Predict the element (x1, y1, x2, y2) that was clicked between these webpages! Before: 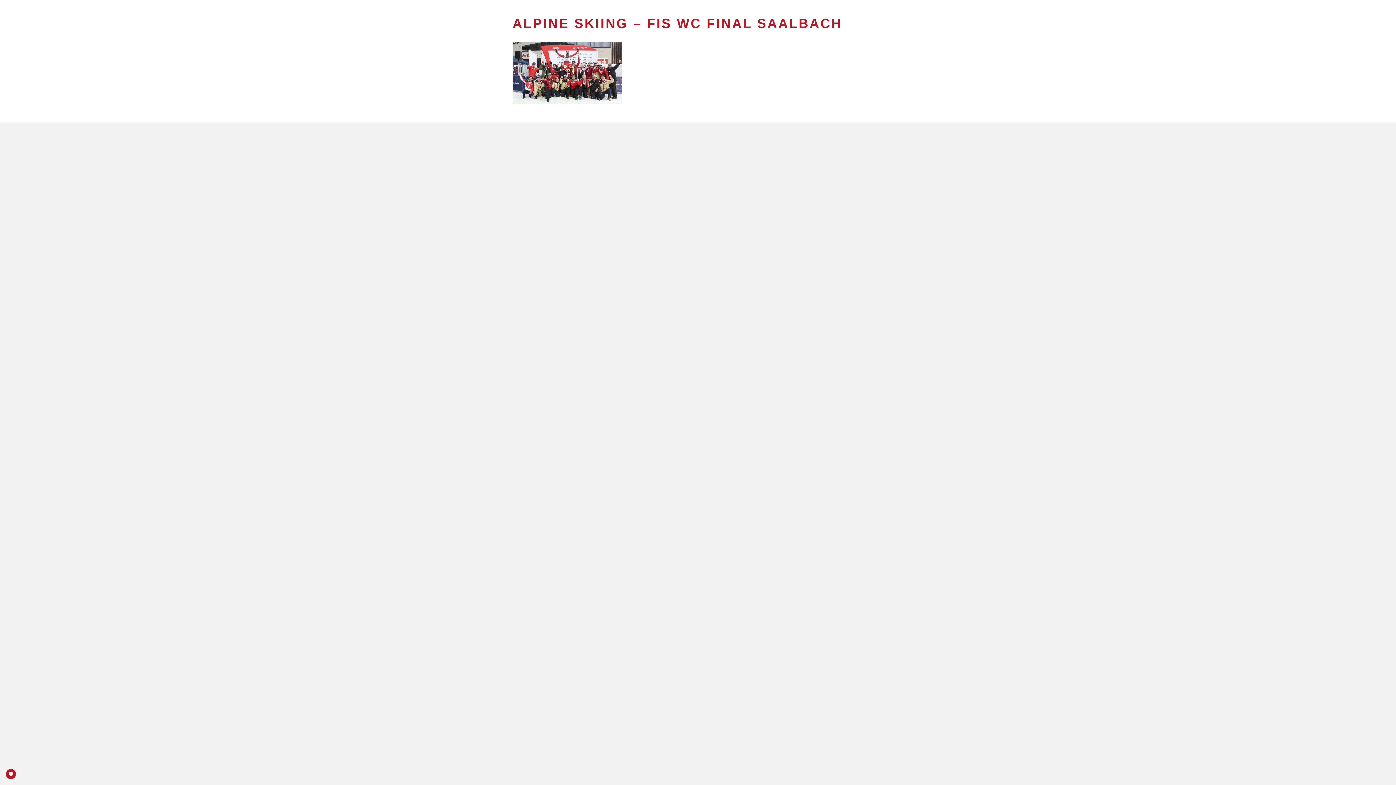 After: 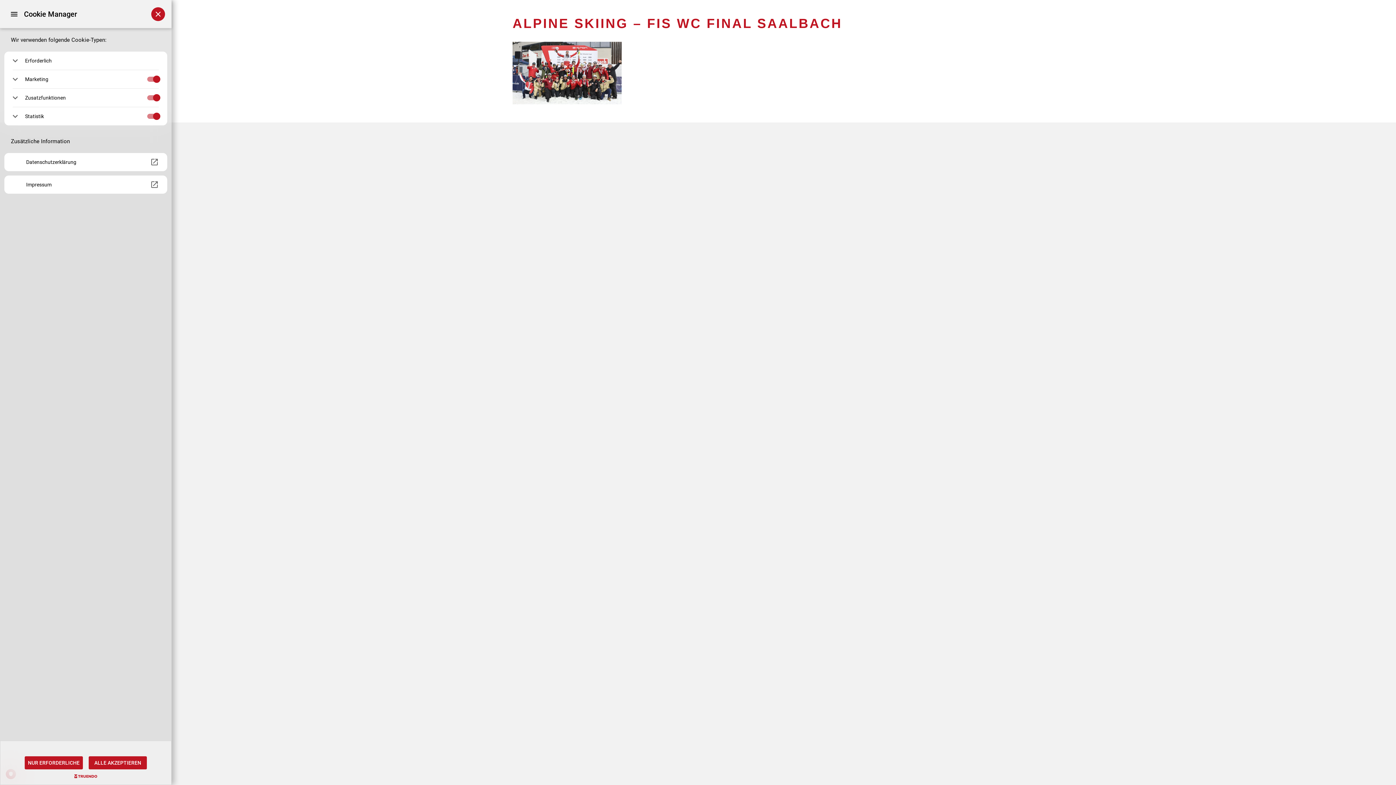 Action: bbox: (5, 769, 16, 779) label: PRIVACY